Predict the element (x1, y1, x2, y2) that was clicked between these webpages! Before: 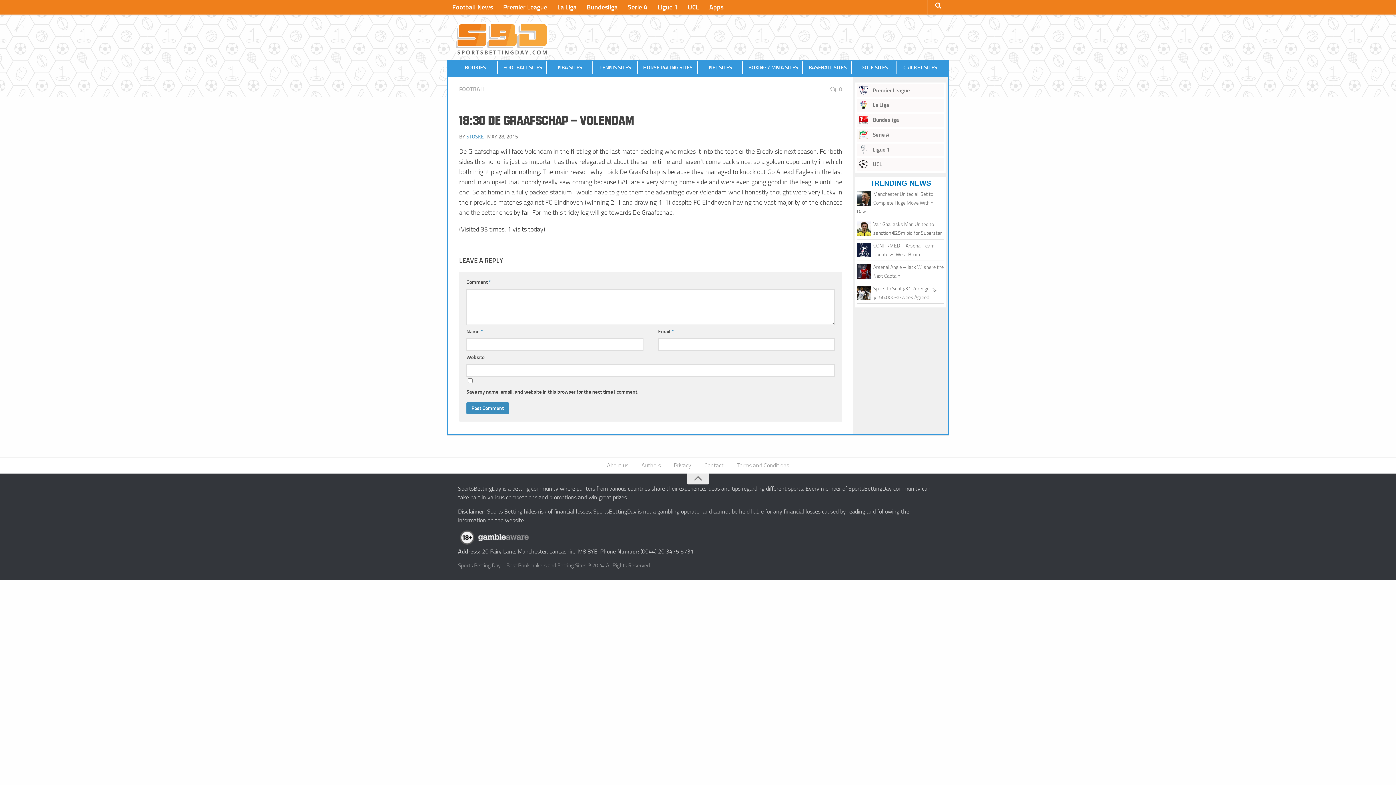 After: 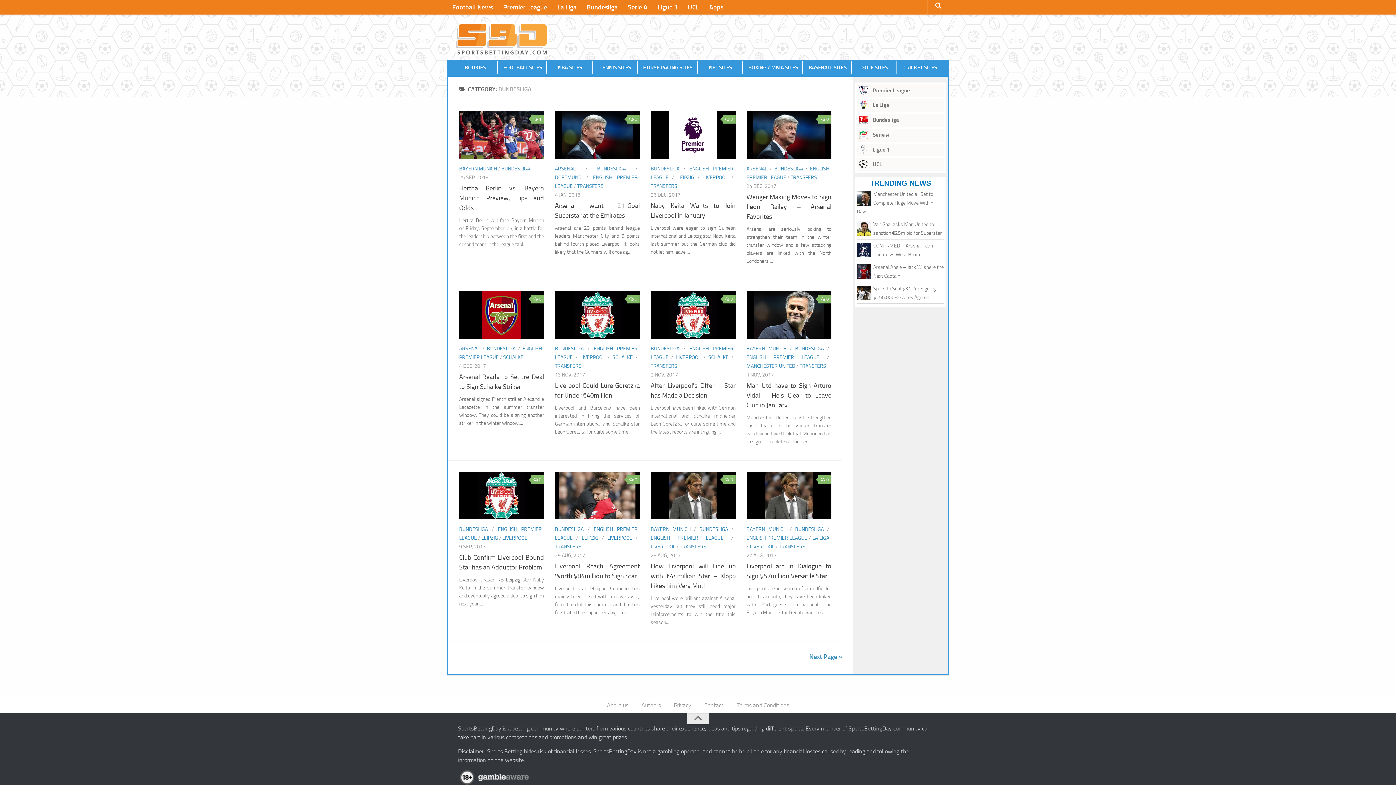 Action: label: Bundesliga bbox: (581, 0, 622, 14)